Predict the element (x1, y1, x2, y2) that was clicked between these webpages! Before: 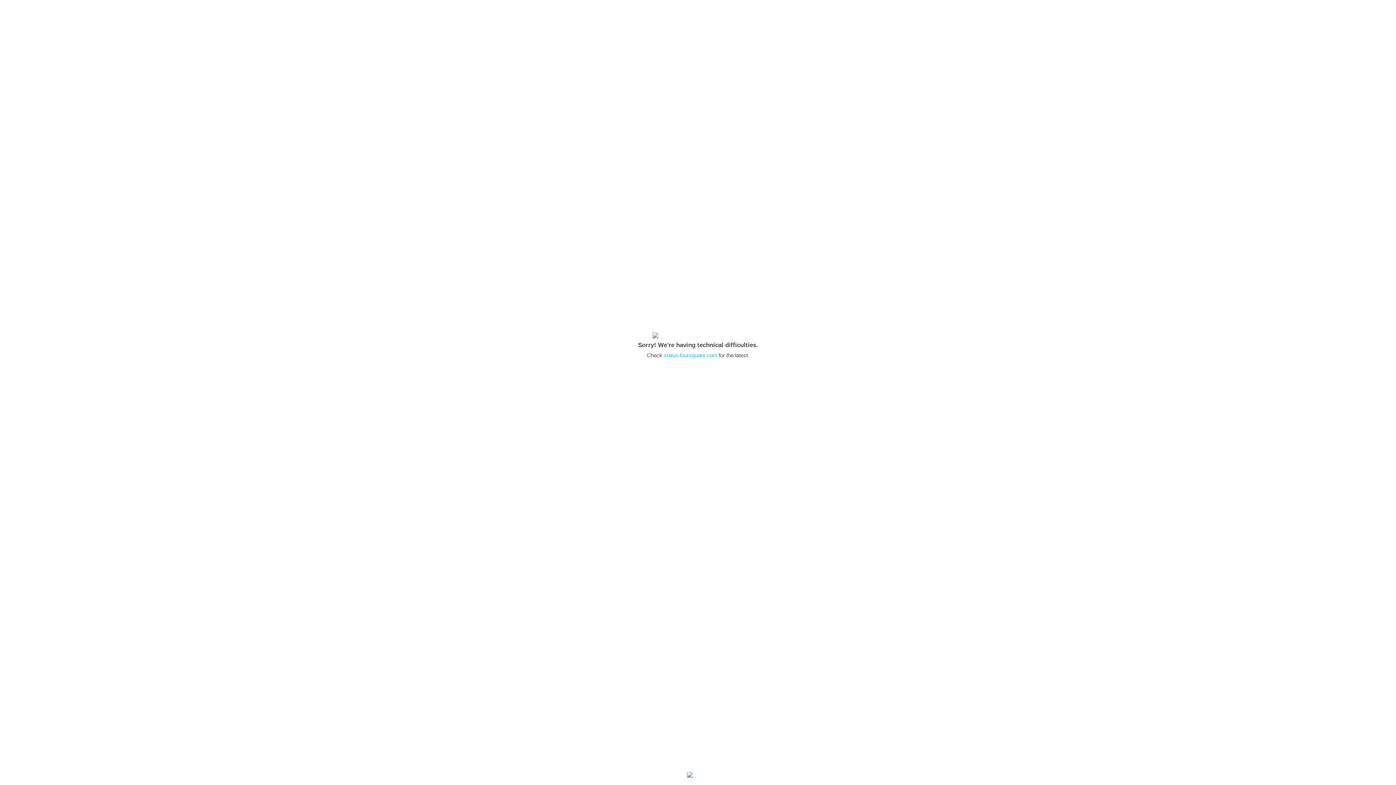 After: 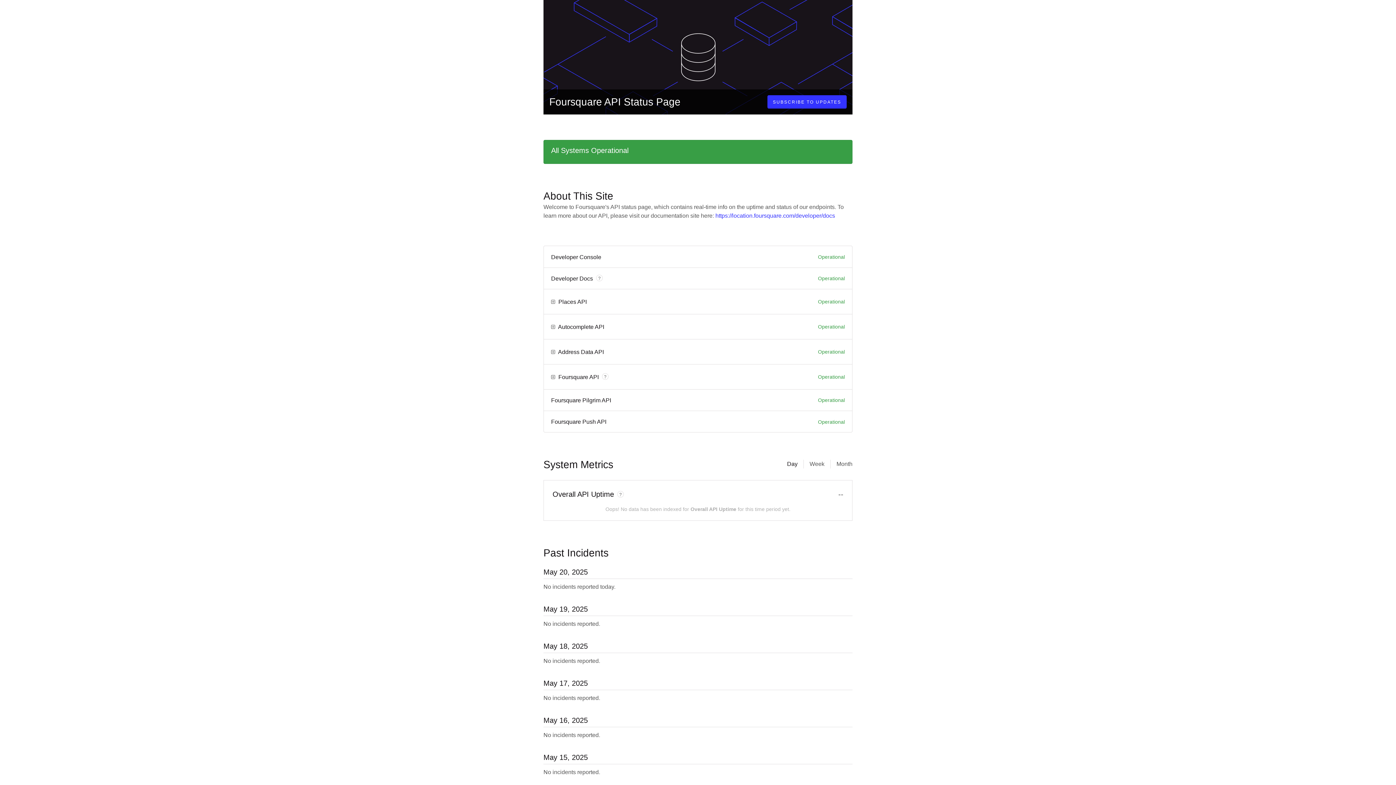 Action: label: status.foursquare.com bbox: (664, 352, 717, 358)